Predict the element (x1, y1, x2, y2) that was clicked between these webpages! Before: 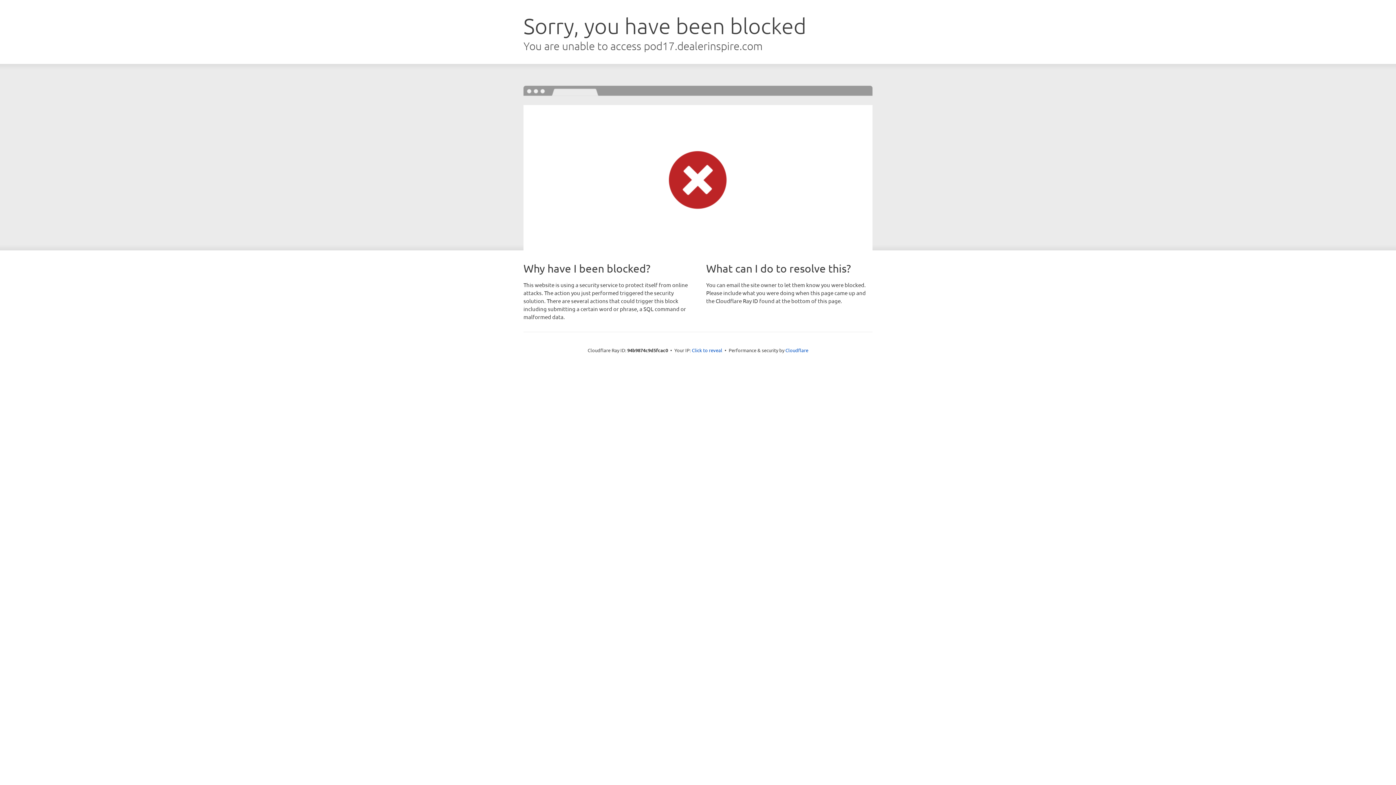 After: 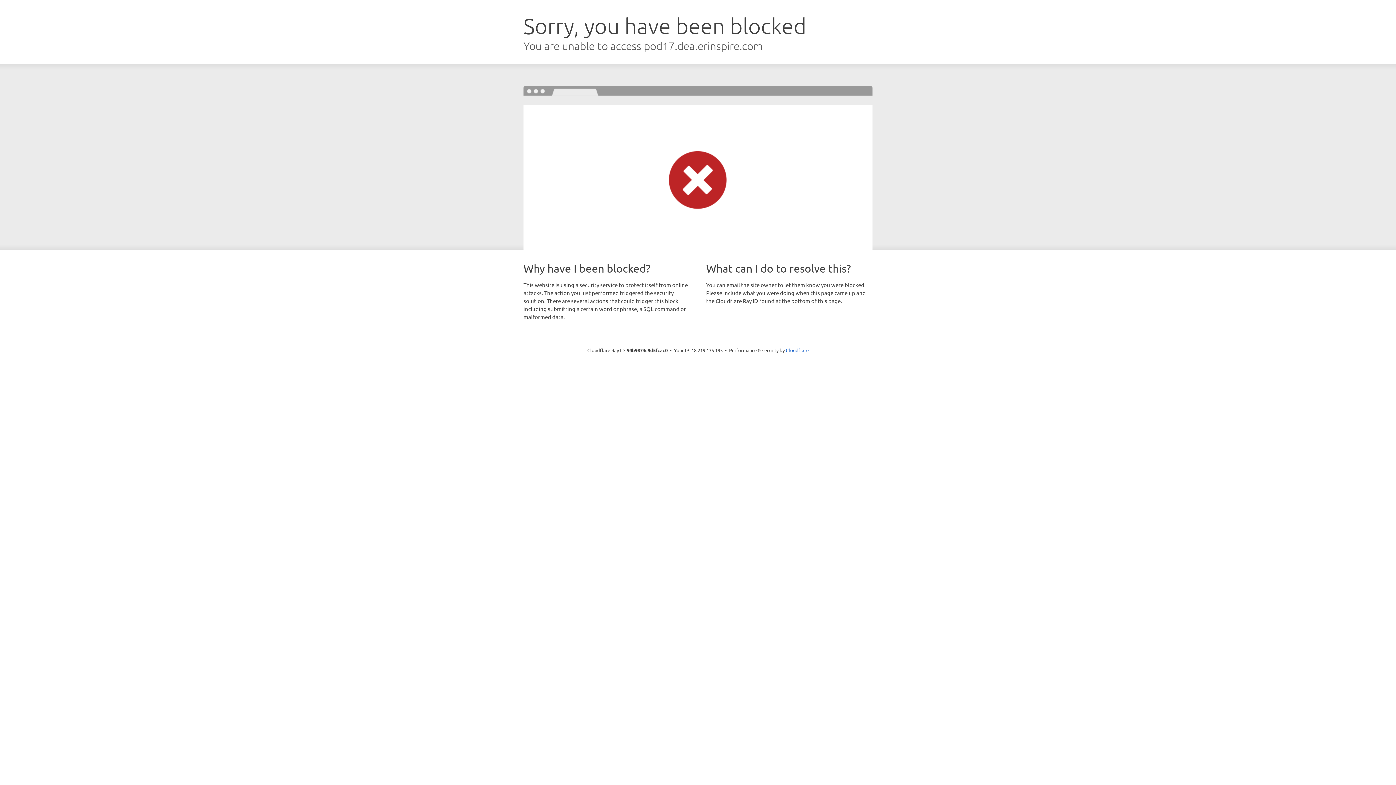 Action: label: Click to reveal bbox: (692, 346, 722, 353)